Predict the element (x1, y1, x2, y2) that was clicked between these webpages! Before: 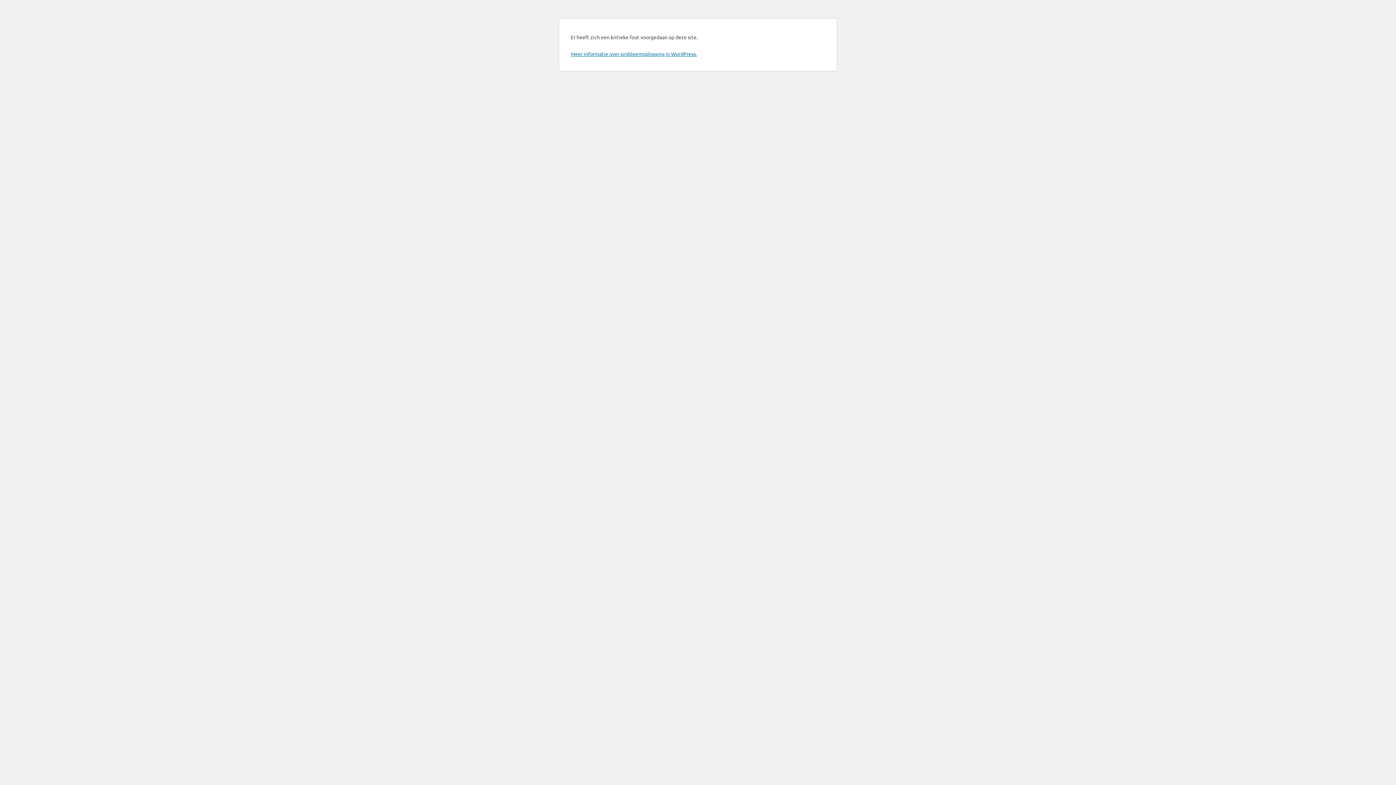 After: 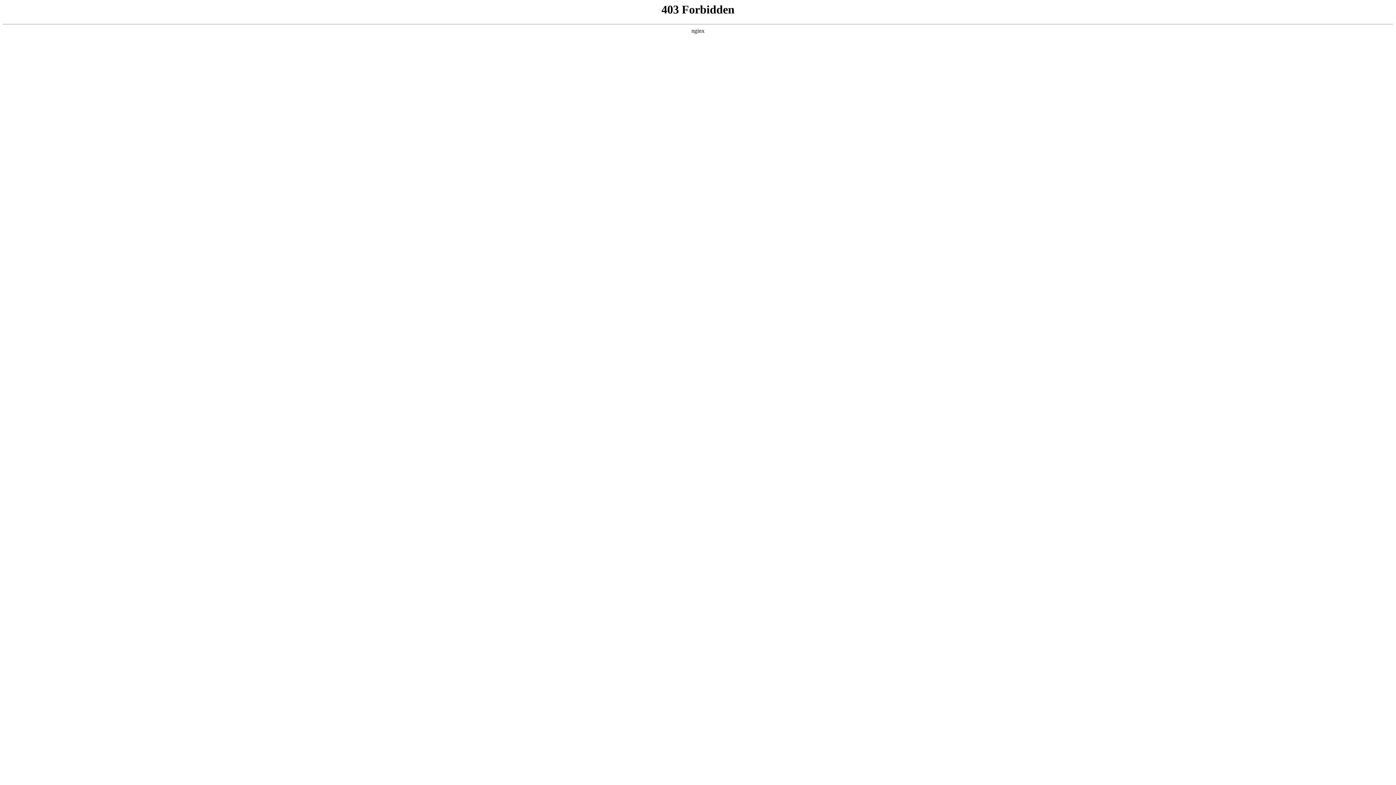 Action: label: Meer informatie over probleemoplossing in WordPress. bbox: (570, 50, 697, 57)